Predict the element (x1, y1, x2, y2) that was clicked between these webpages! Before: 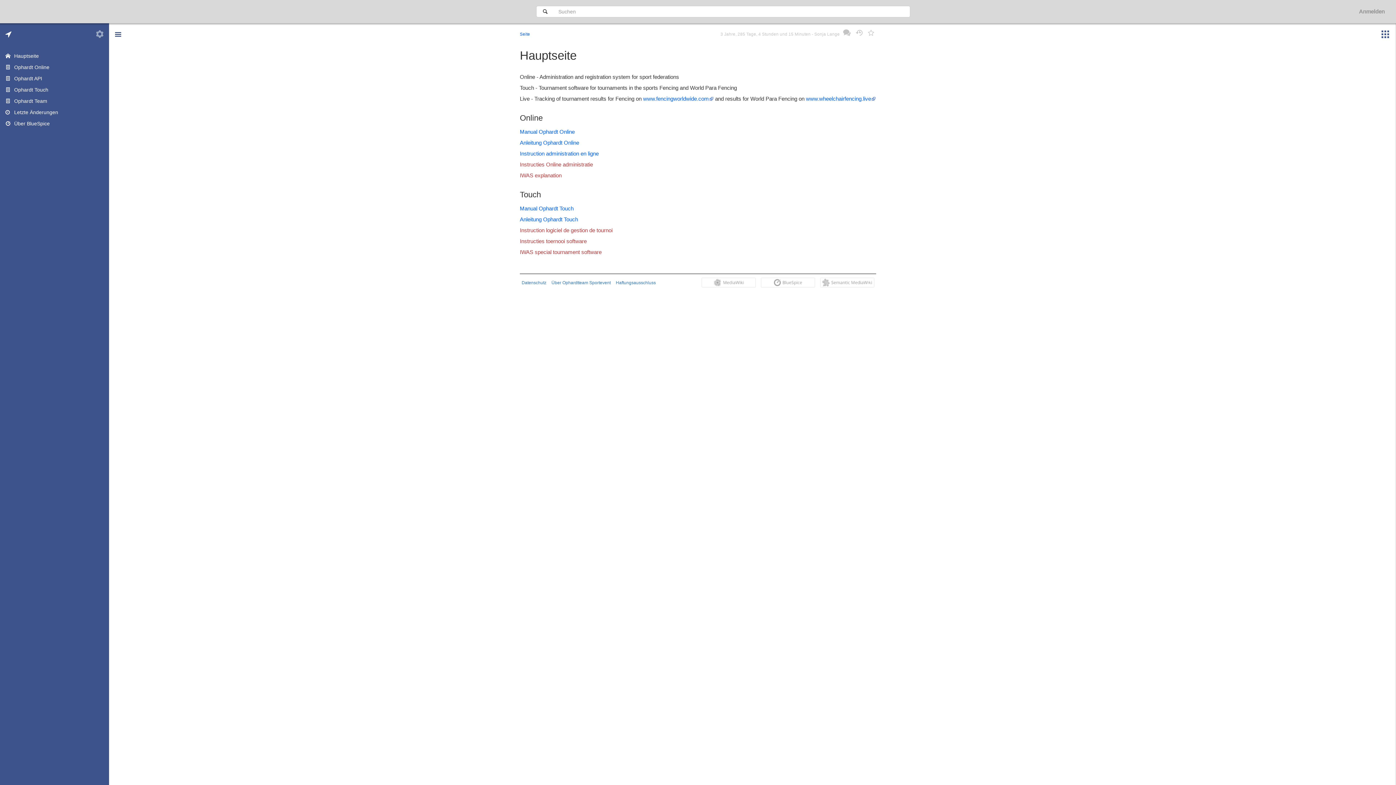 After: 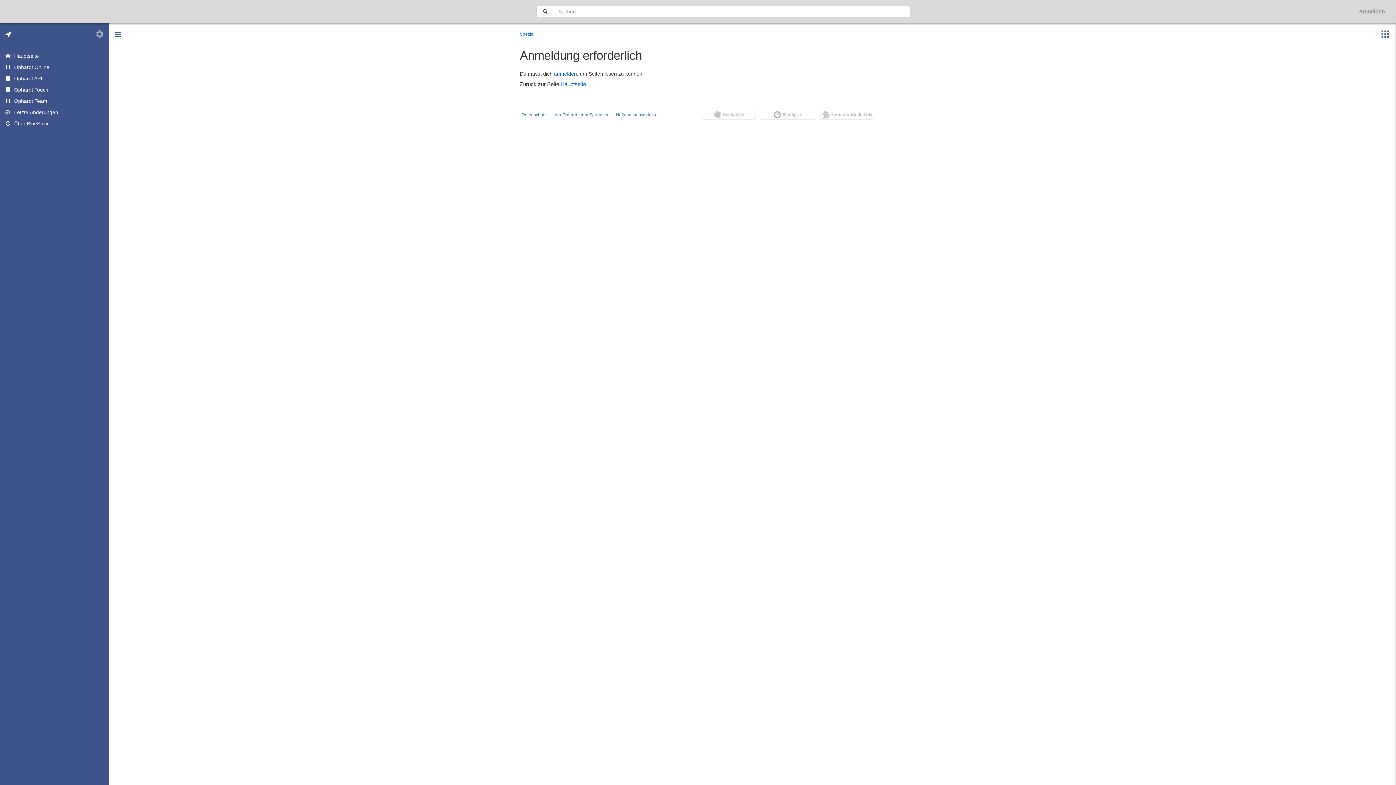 Action: label: Instruction logiciel de gestion de tournoi bbox: (520, 227, 612, 233)